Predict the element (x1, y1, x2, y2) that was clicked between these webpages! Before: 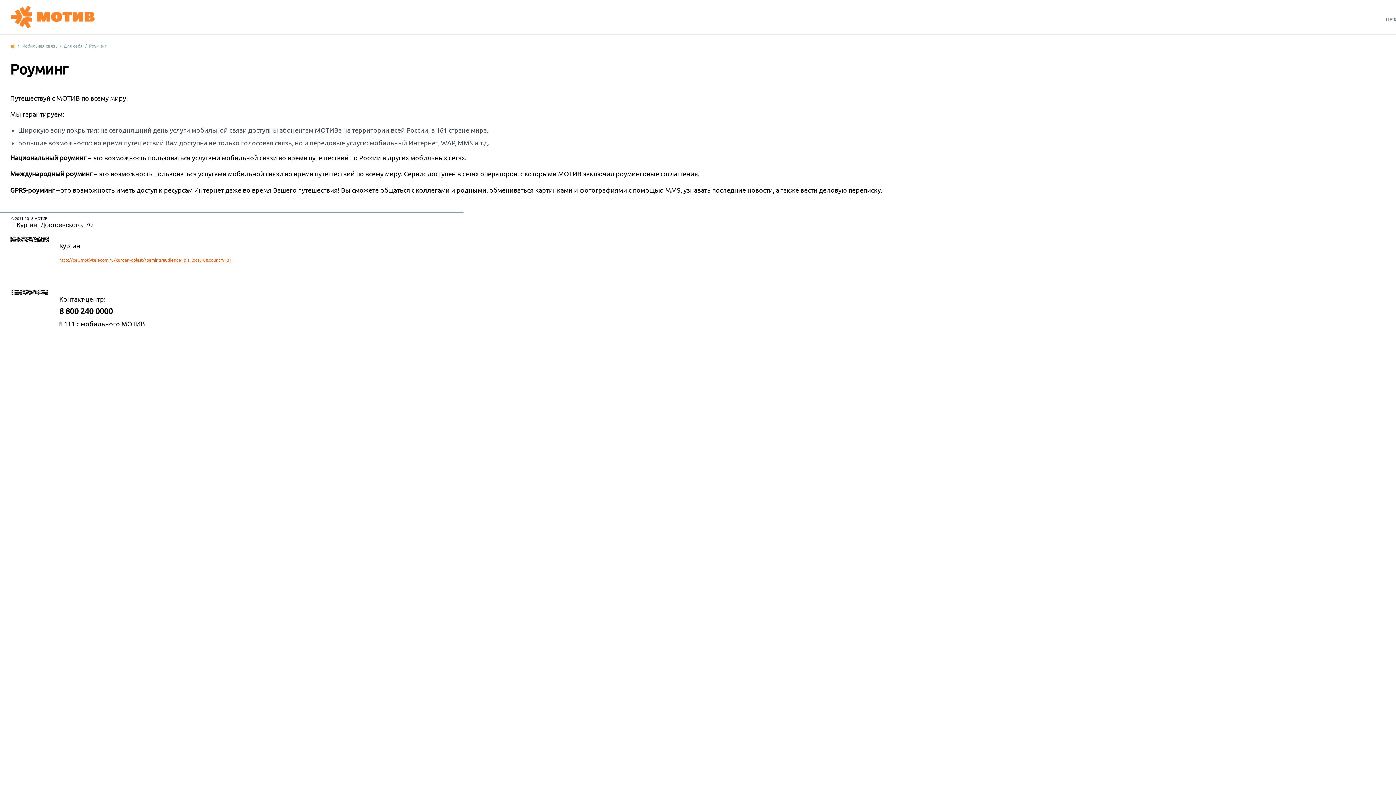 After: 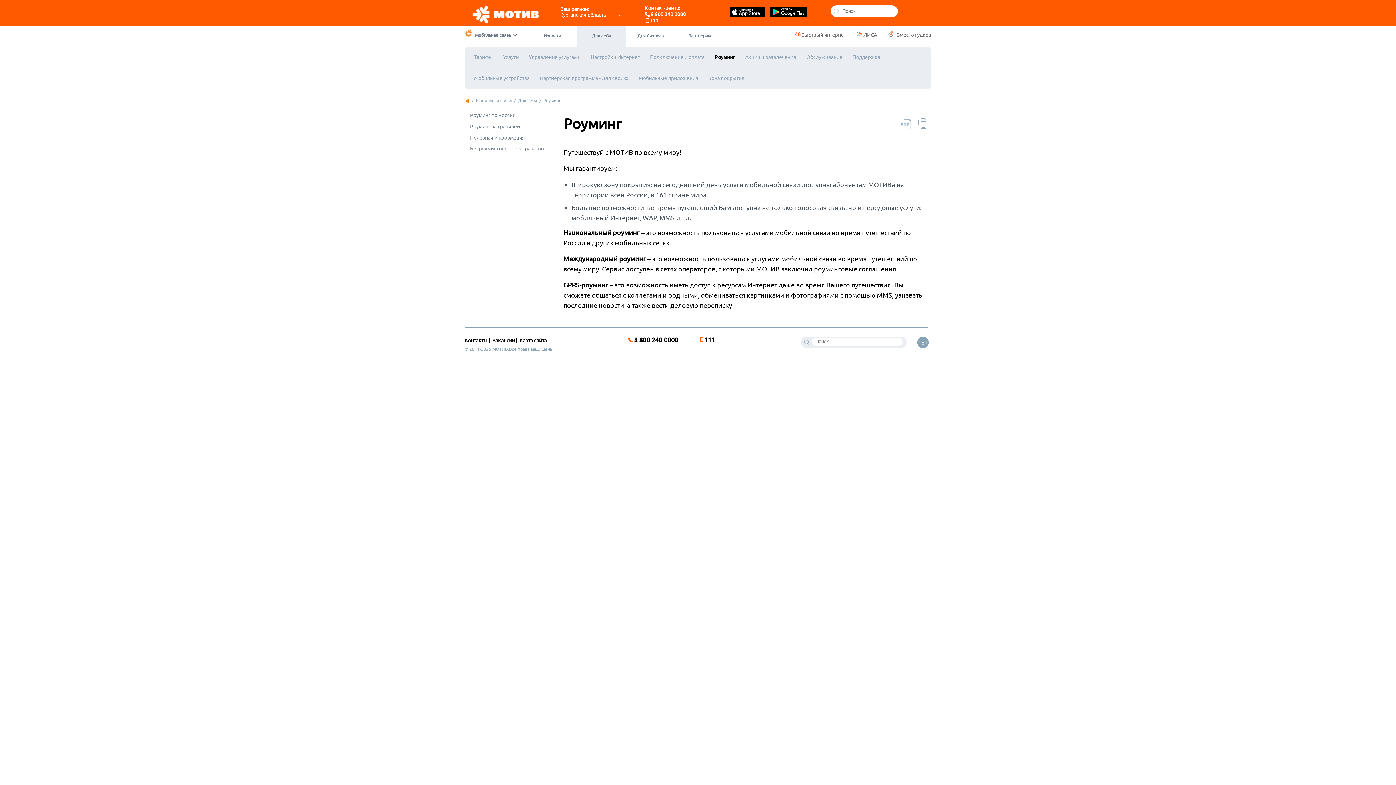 Action: label: http://cell.motivtelecom.ru/kurgan-oblast/roaming?audience=&is_local=0&country=31 bbox: (59, 257, 232, 262)